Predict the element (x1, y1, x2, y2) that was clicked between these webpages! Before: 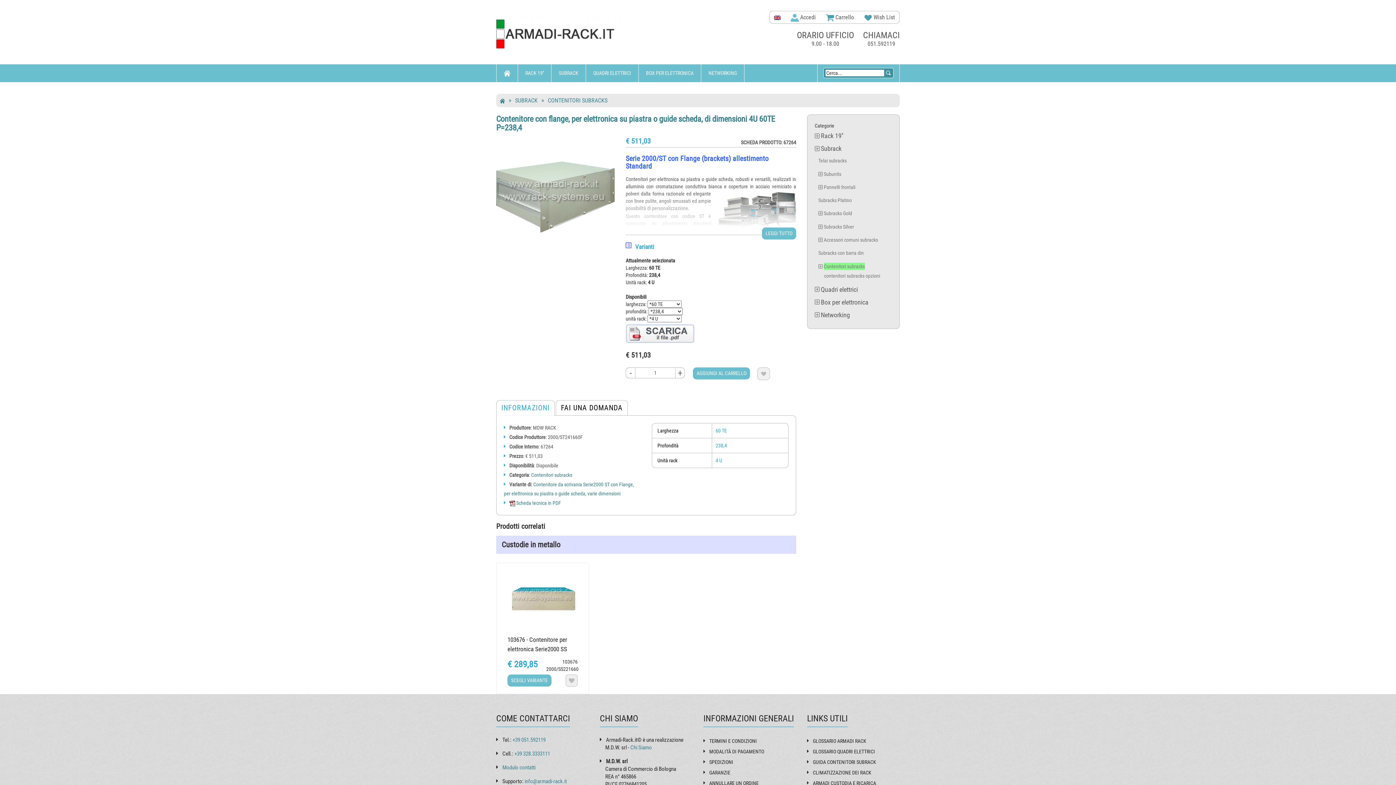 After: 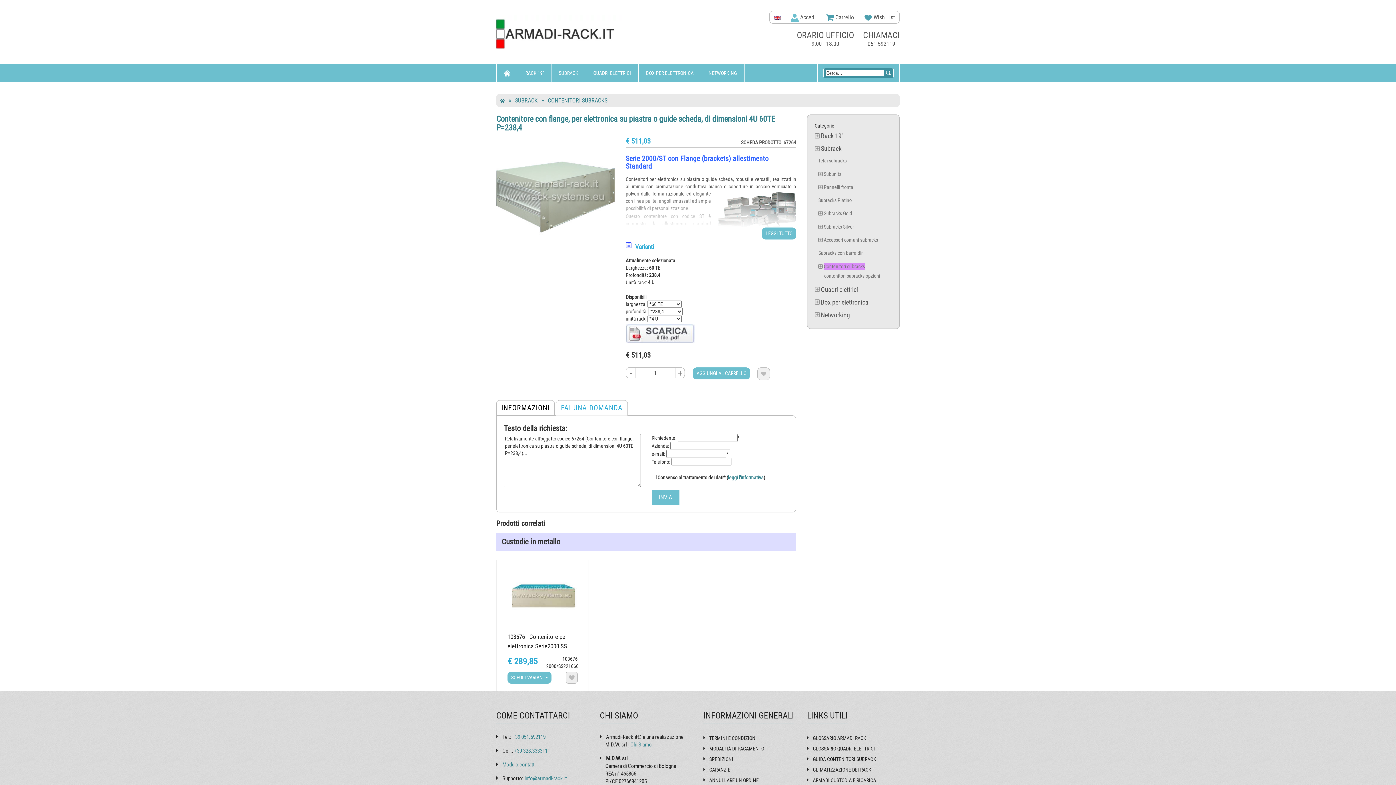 Action: label: FAI UNA DOMANDA bbox: (556, 400, 627, 415)